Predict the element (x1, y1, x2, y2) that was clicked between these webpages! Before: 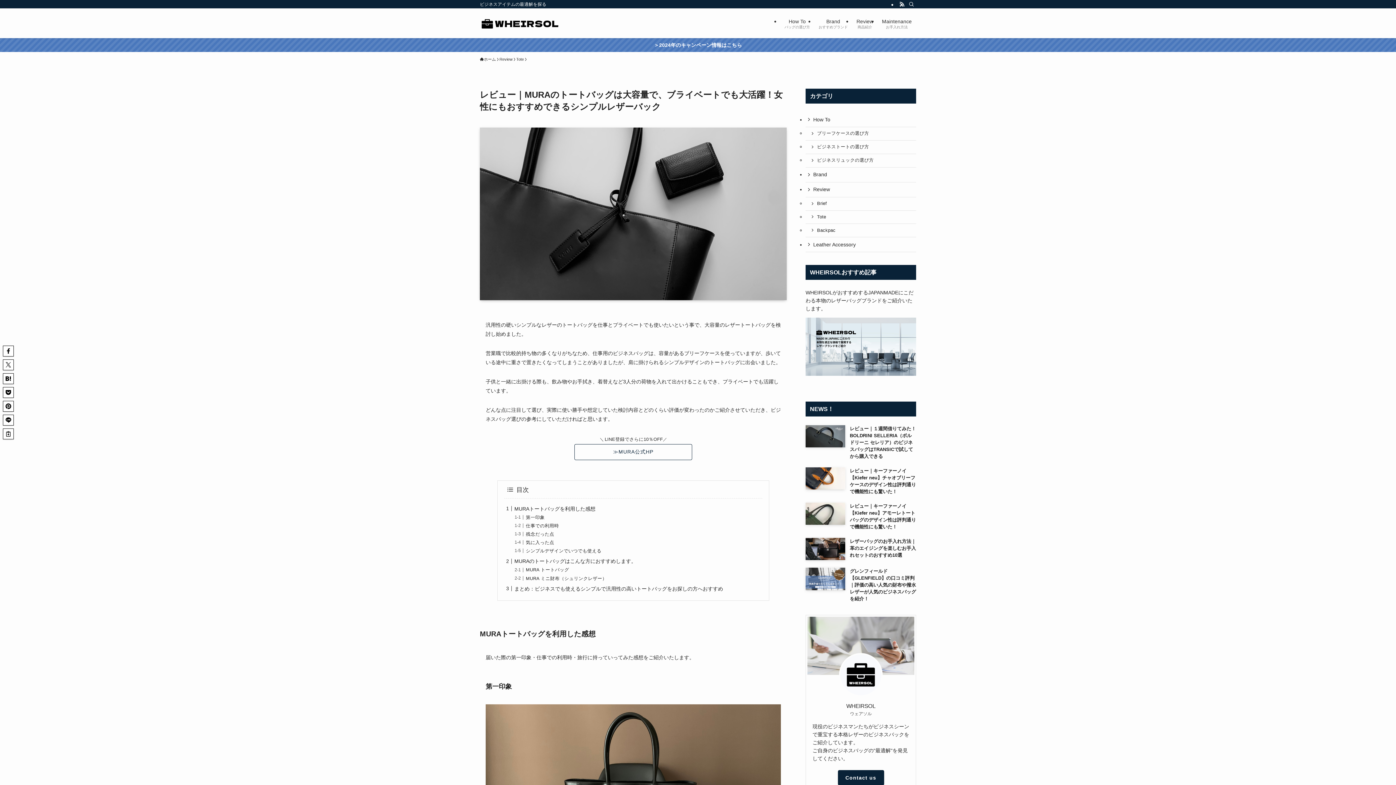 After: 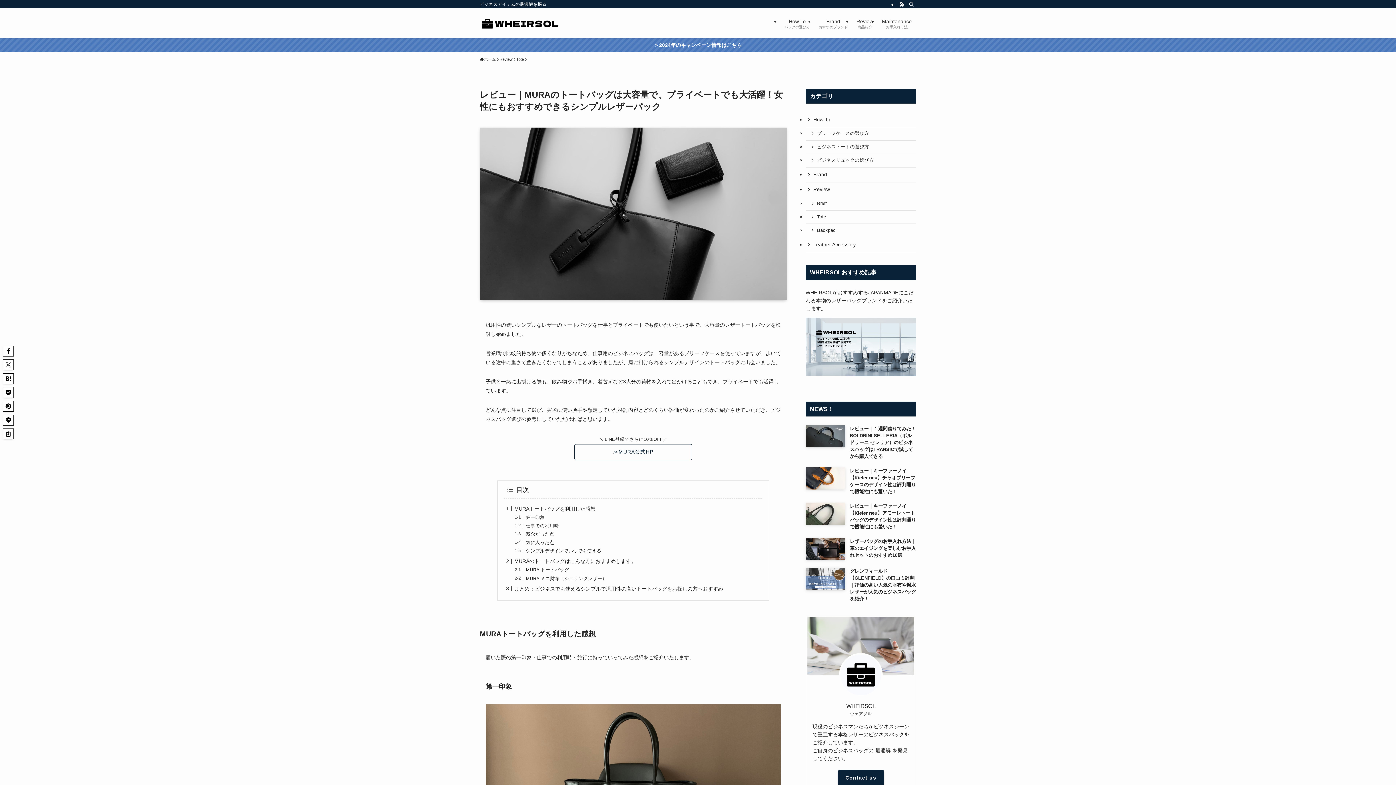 Action: bbox: (0, 38, 1396, 52) label: ＞2024年のキャンペーン情報はこちら